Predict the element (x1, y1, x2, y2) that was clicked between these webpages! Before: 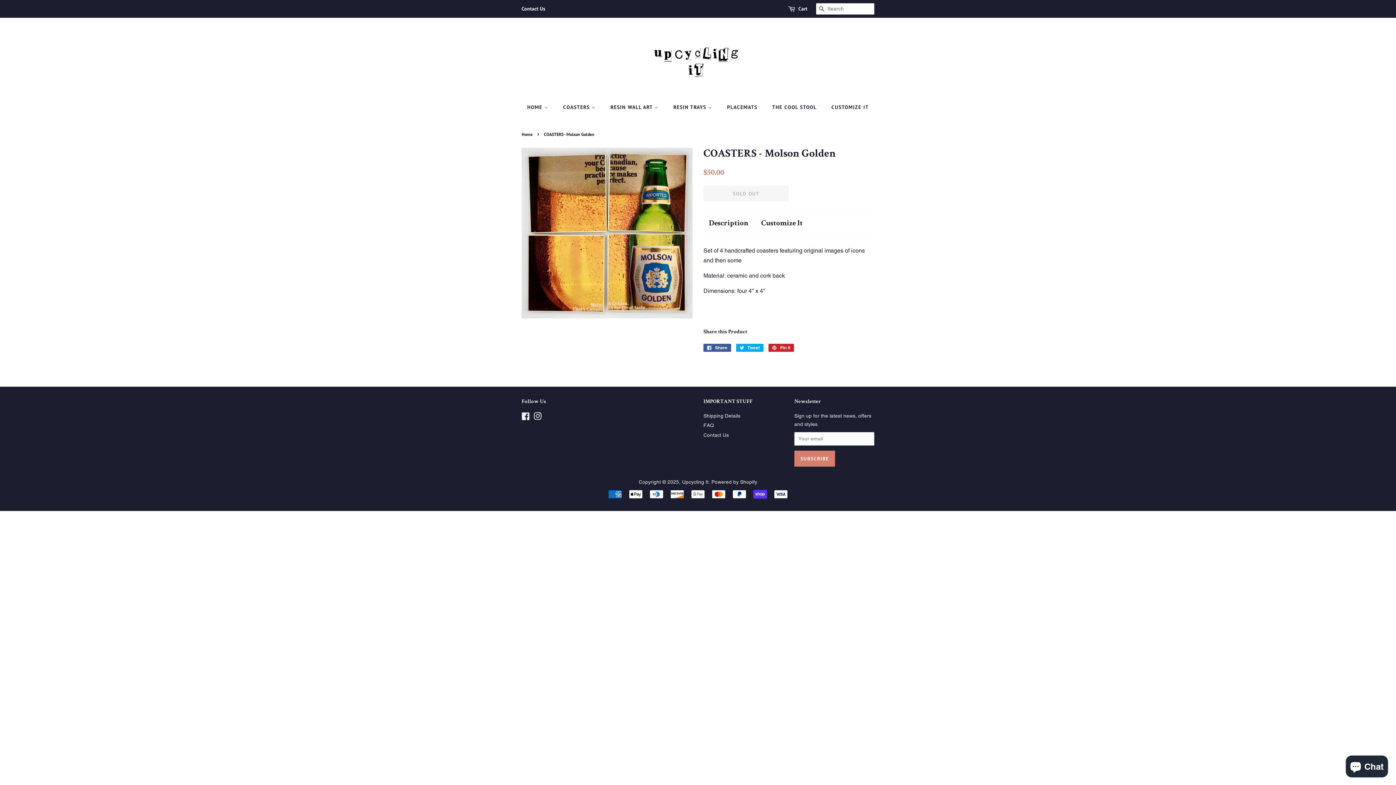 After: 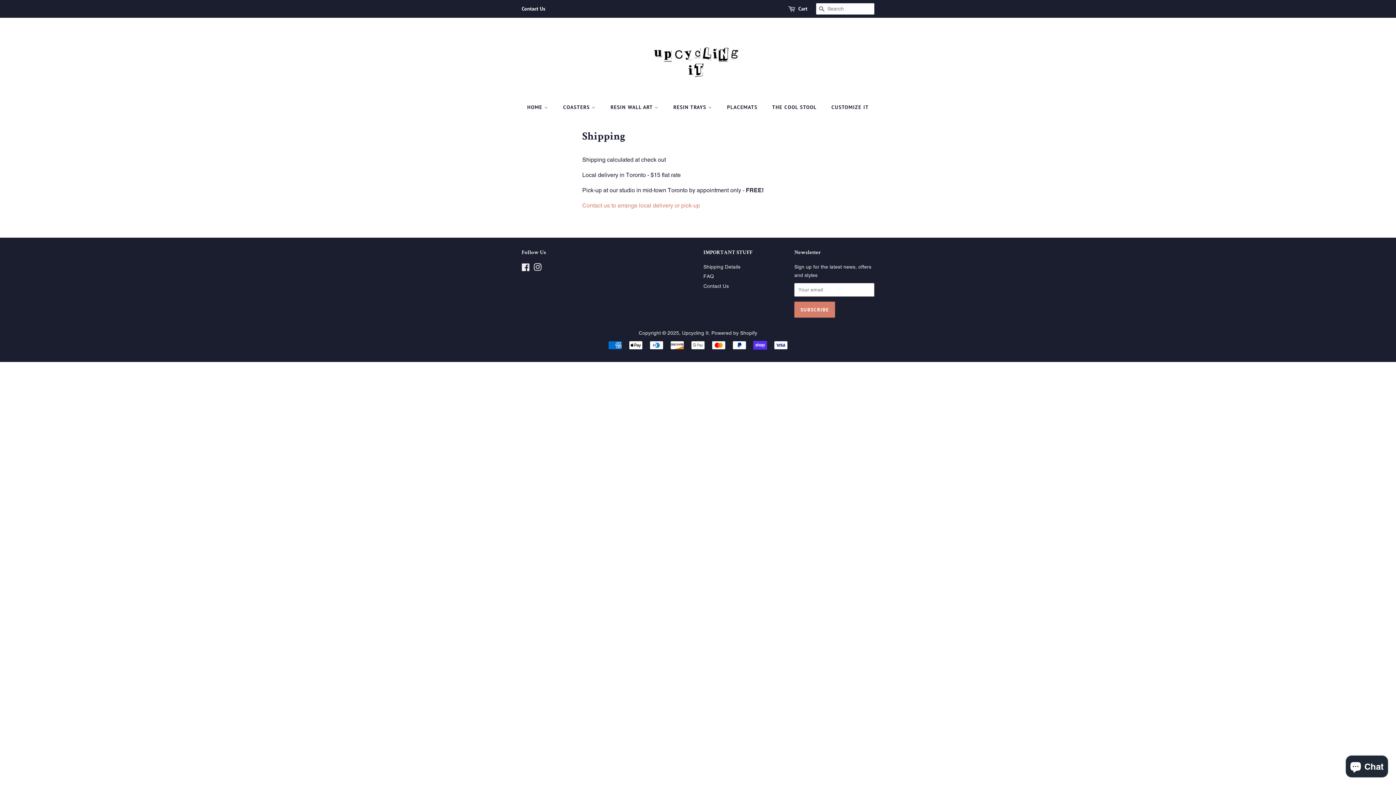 Action: bbox: (703, 413, 740, 418) label: Shipping Details